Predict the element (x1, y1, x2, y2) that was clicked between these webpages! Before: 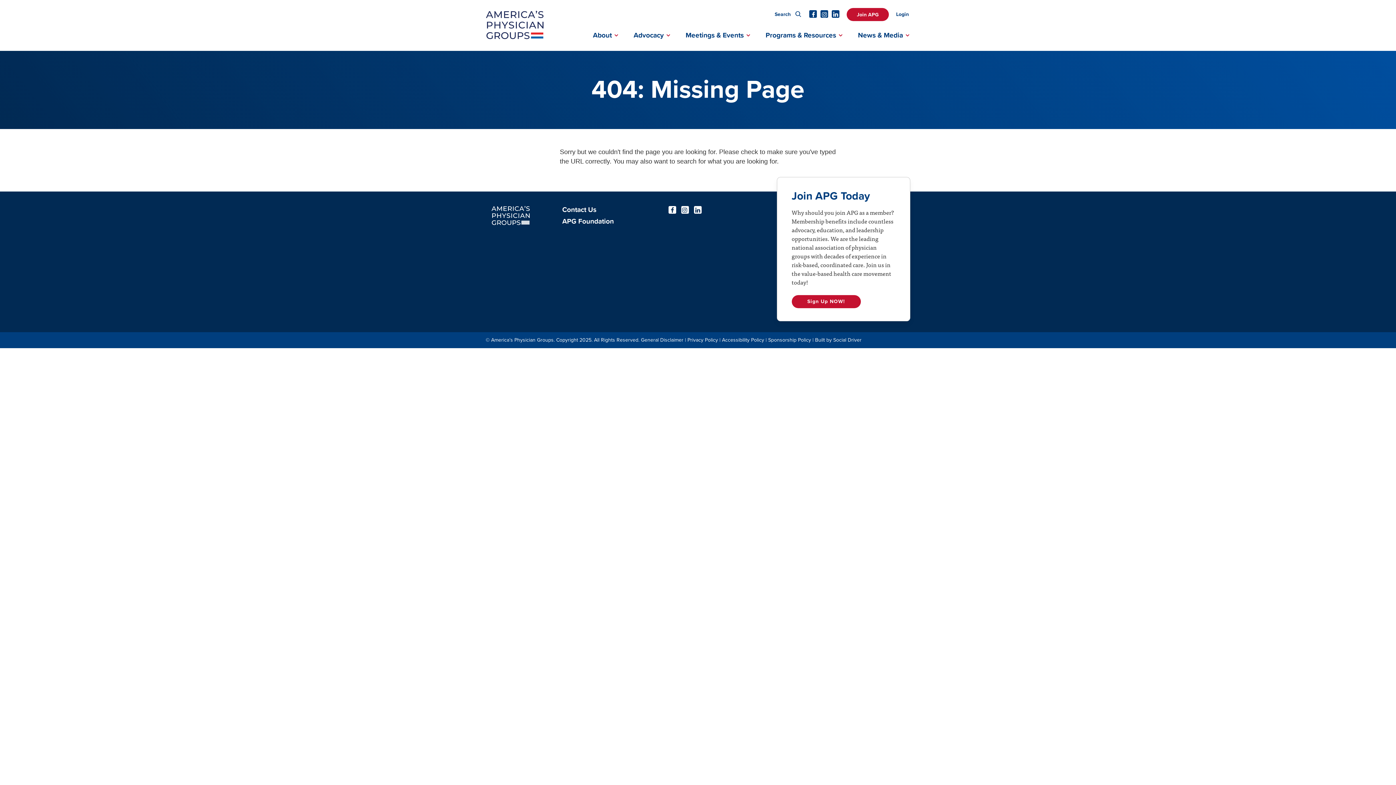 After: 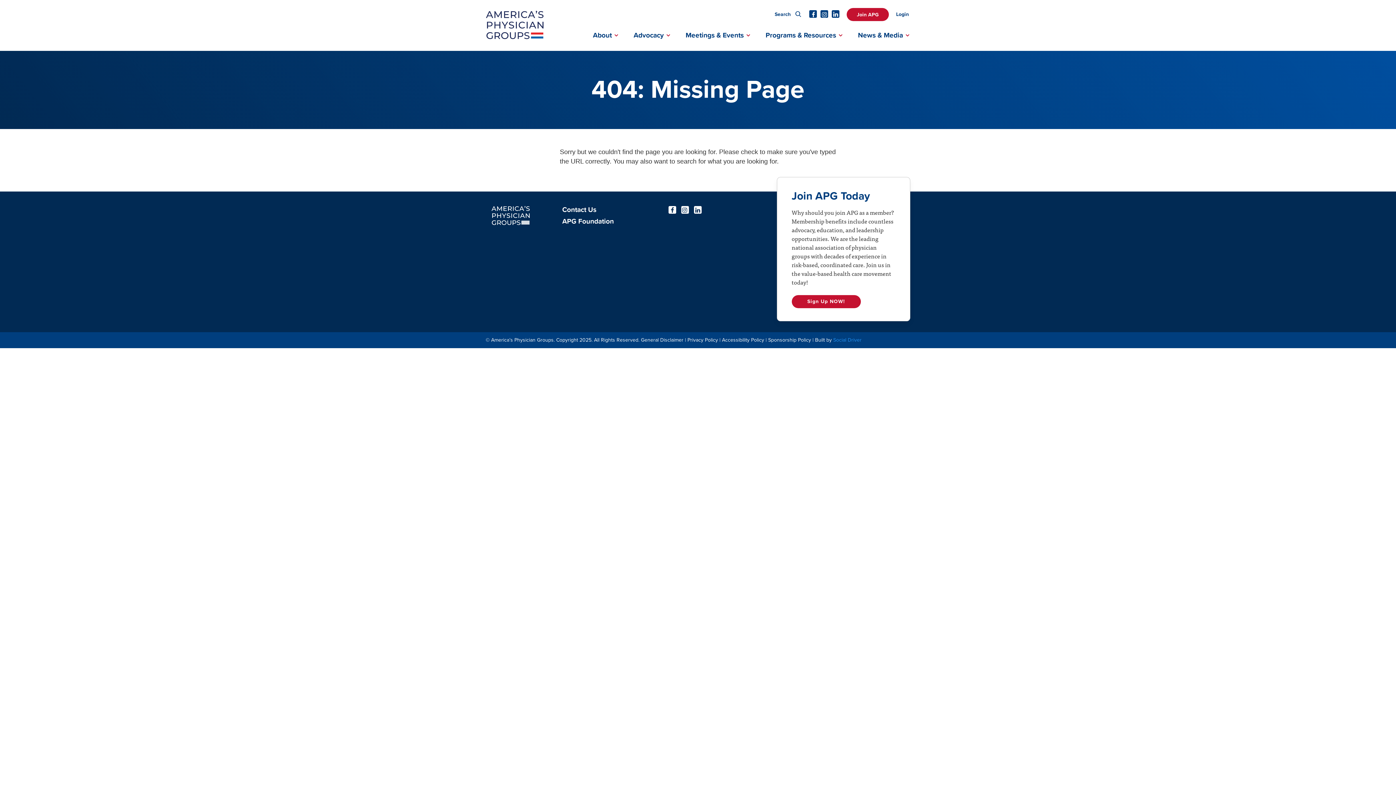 Action: label: Social Driver bbox: (833, 337, 861, 343)